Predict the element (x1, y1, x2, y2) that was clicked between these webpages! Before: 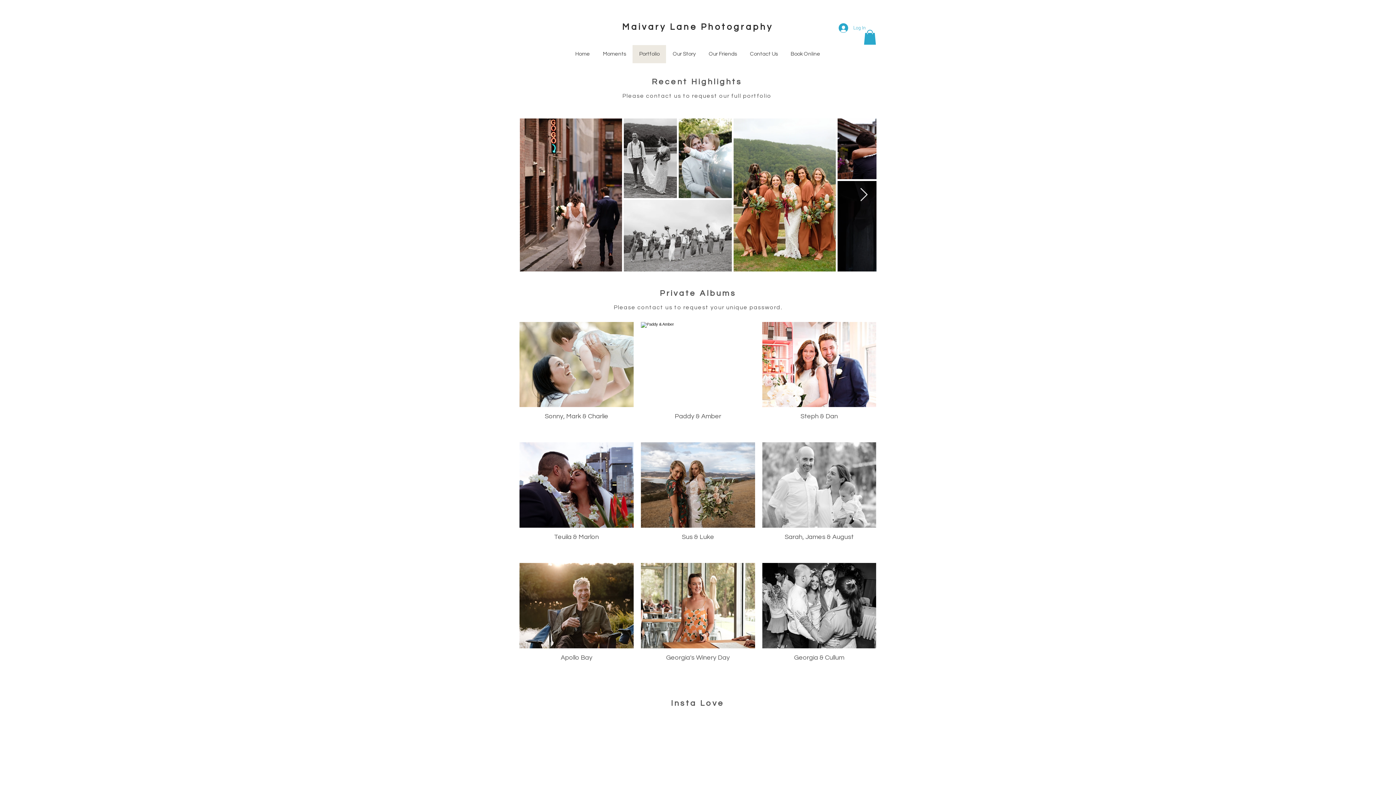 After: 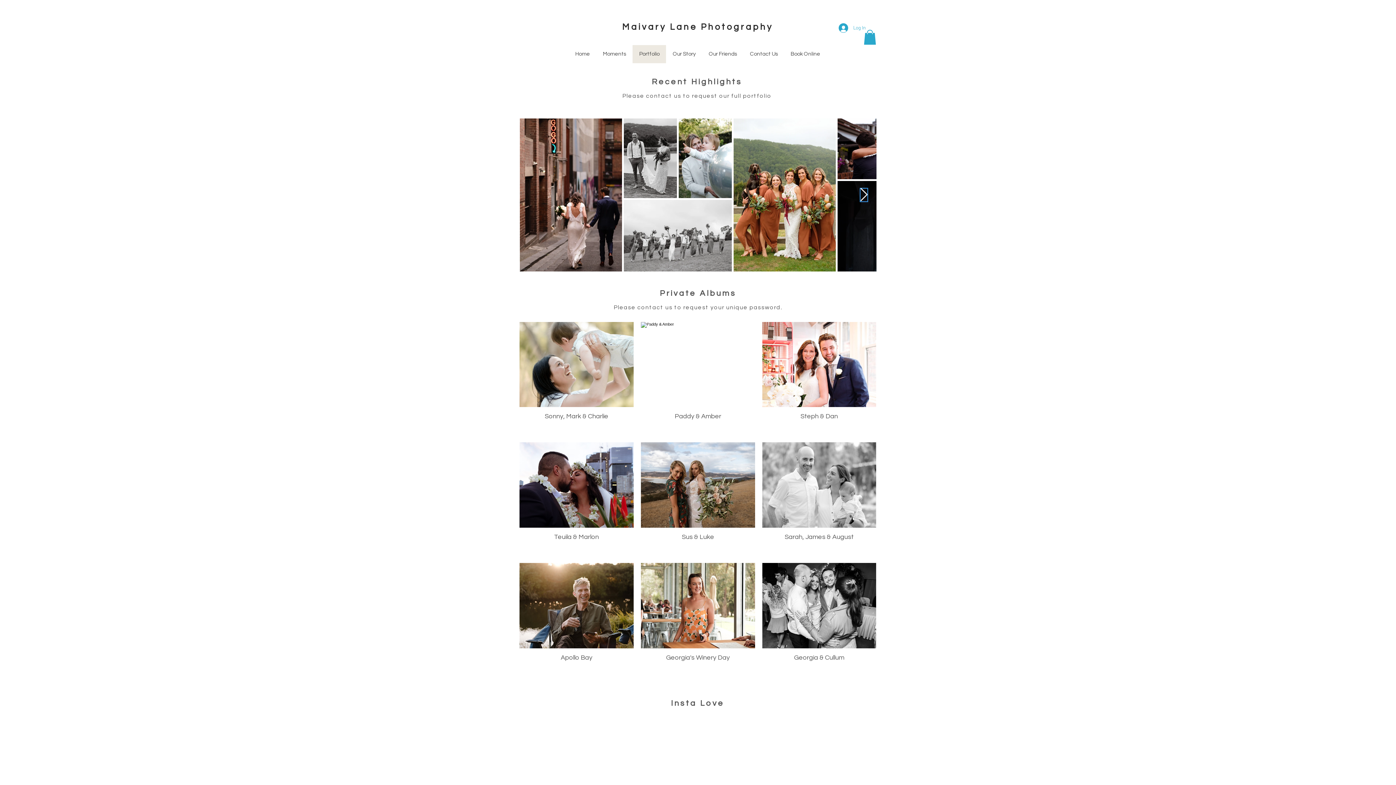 Action: label: Next Item bbox: (860, 187, 868, 202)